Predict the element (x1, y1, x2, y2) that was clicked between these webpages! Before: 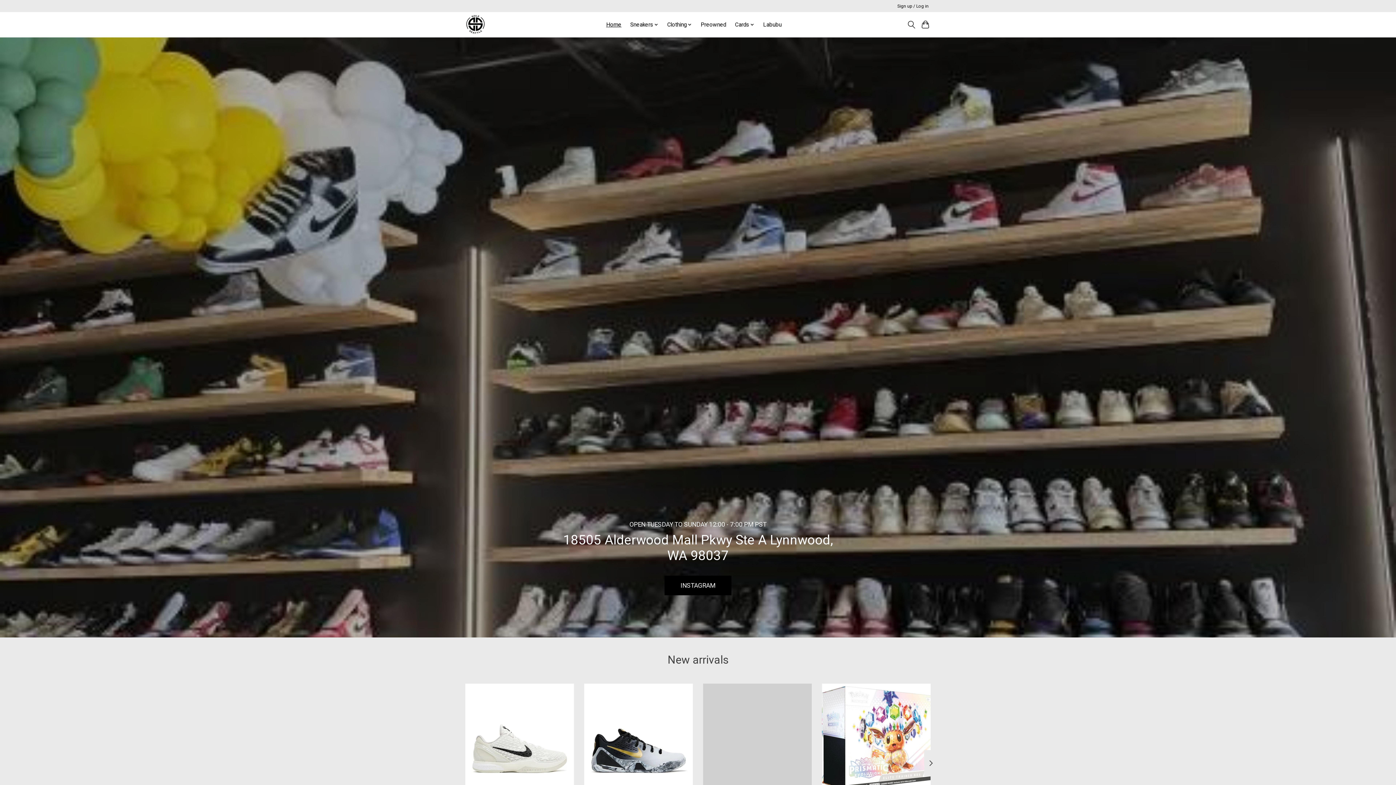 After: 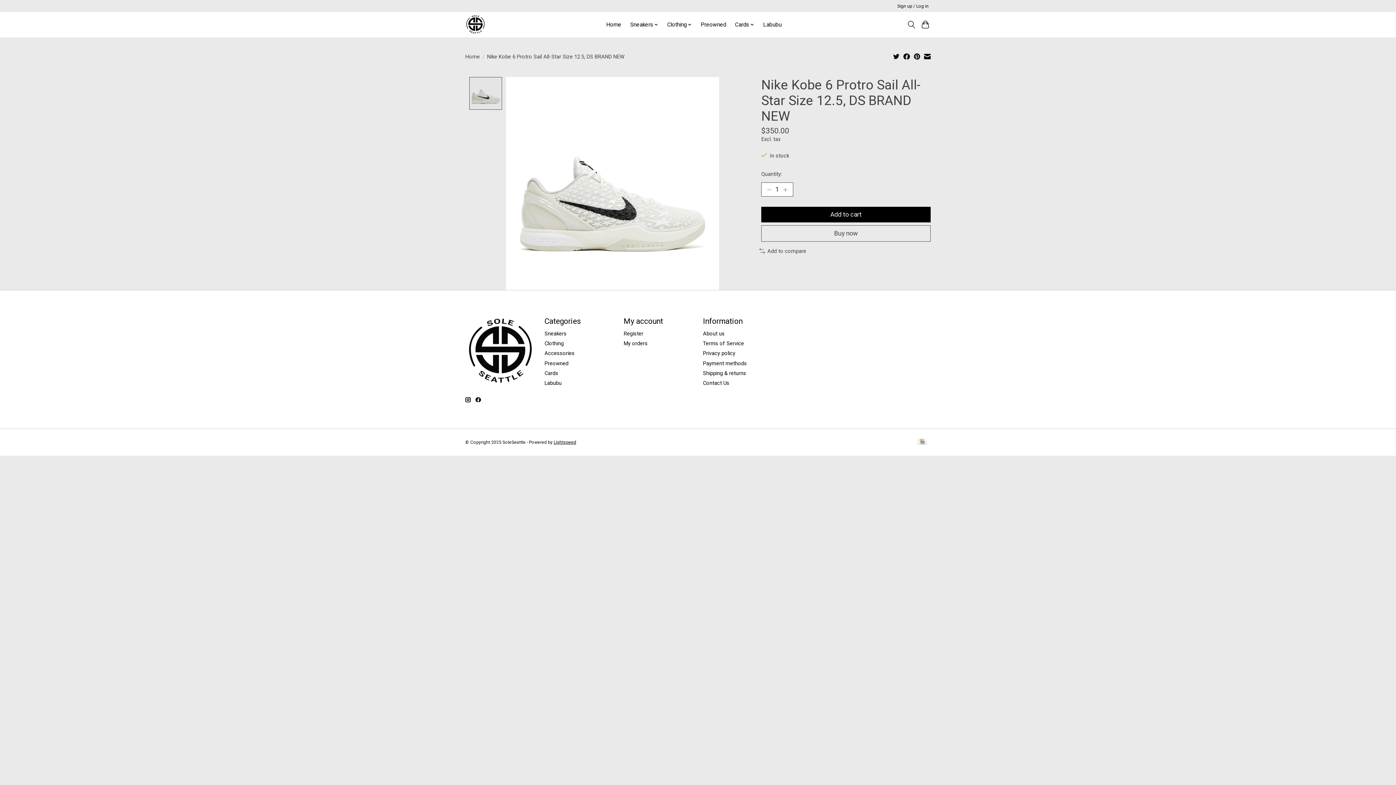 Action: bbox: (465, 684, 574, 792) label: Nike Nike Kobe 6 Protro Sail All-Star Size 12.5, DS BRAND NEW